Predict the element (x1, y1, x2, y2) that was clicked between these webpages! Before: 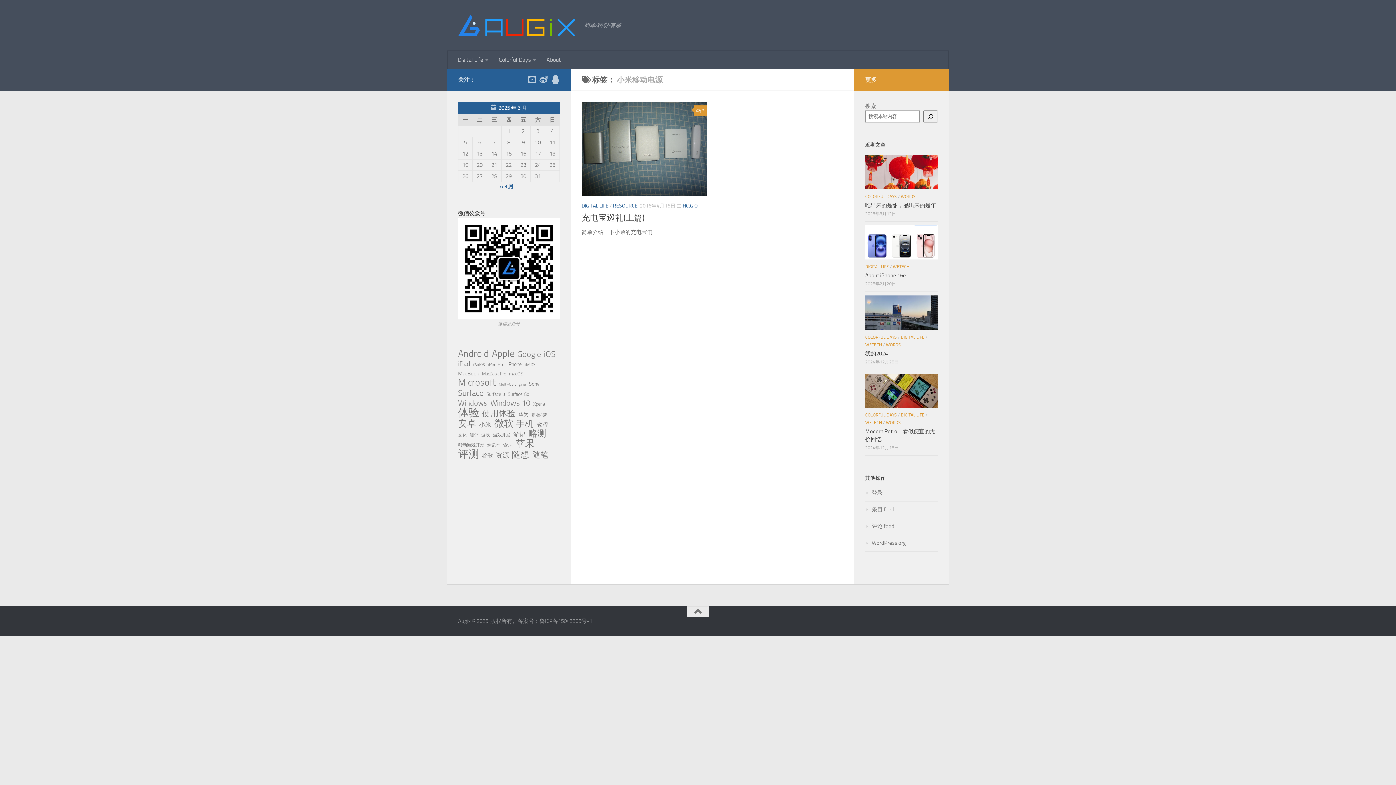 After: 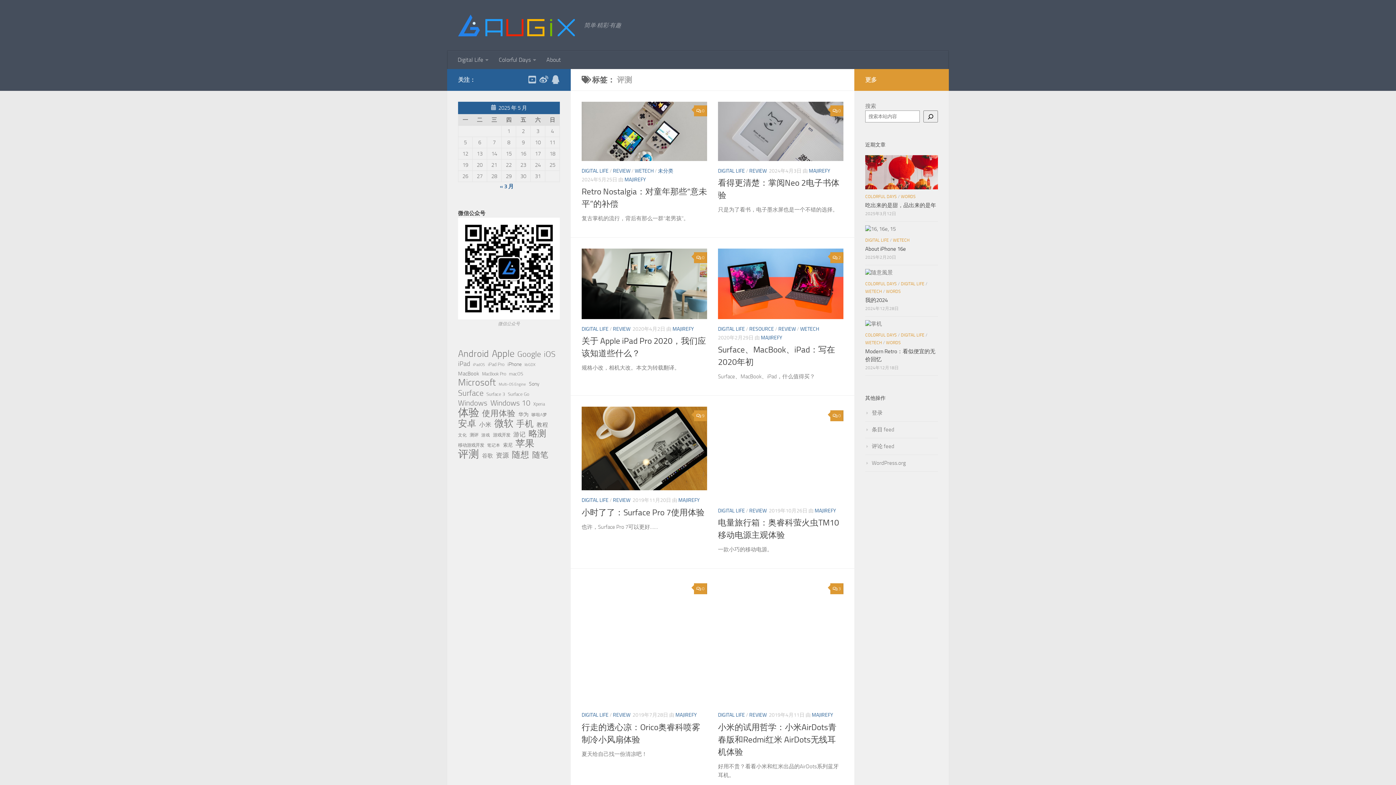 Action: bbox: (458, 449, 479, 458) label: 评测 (73 项)